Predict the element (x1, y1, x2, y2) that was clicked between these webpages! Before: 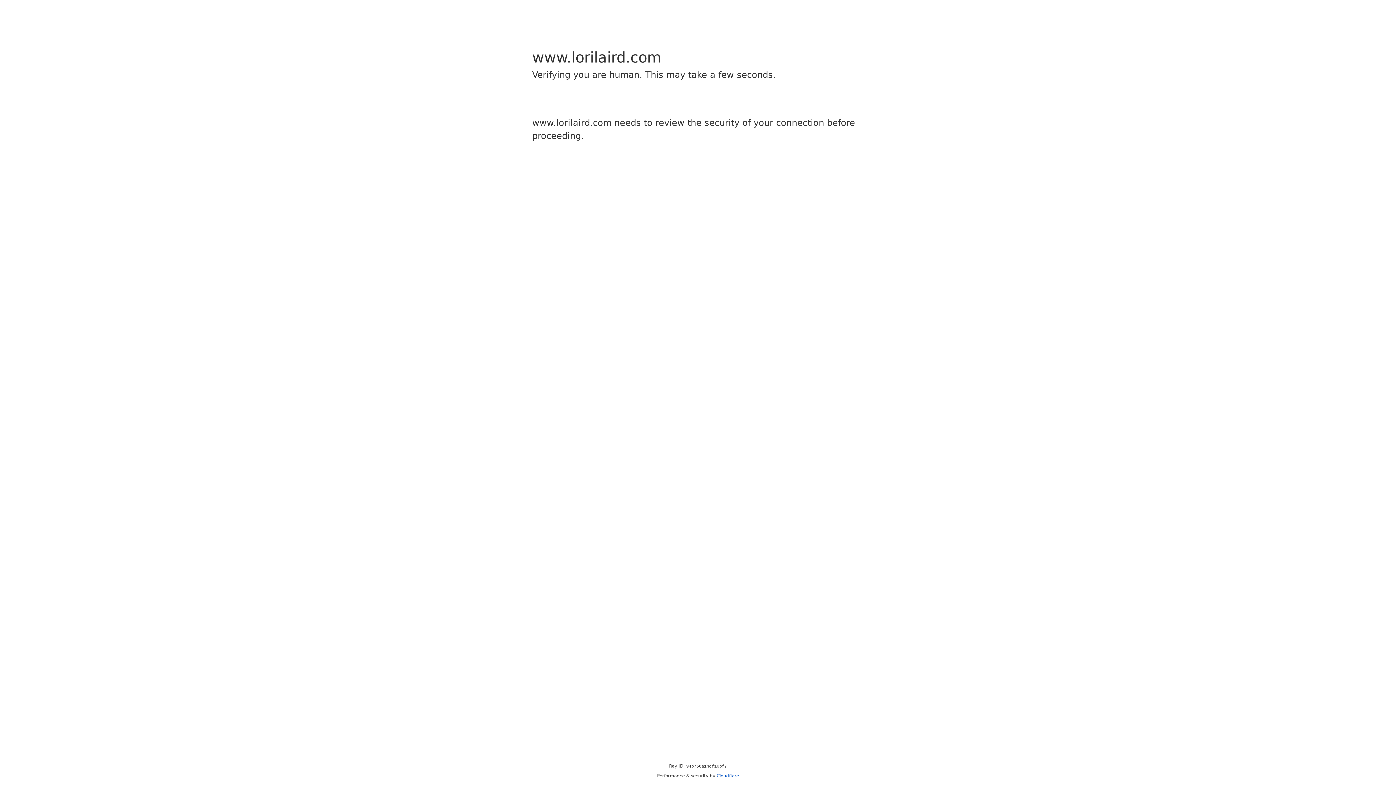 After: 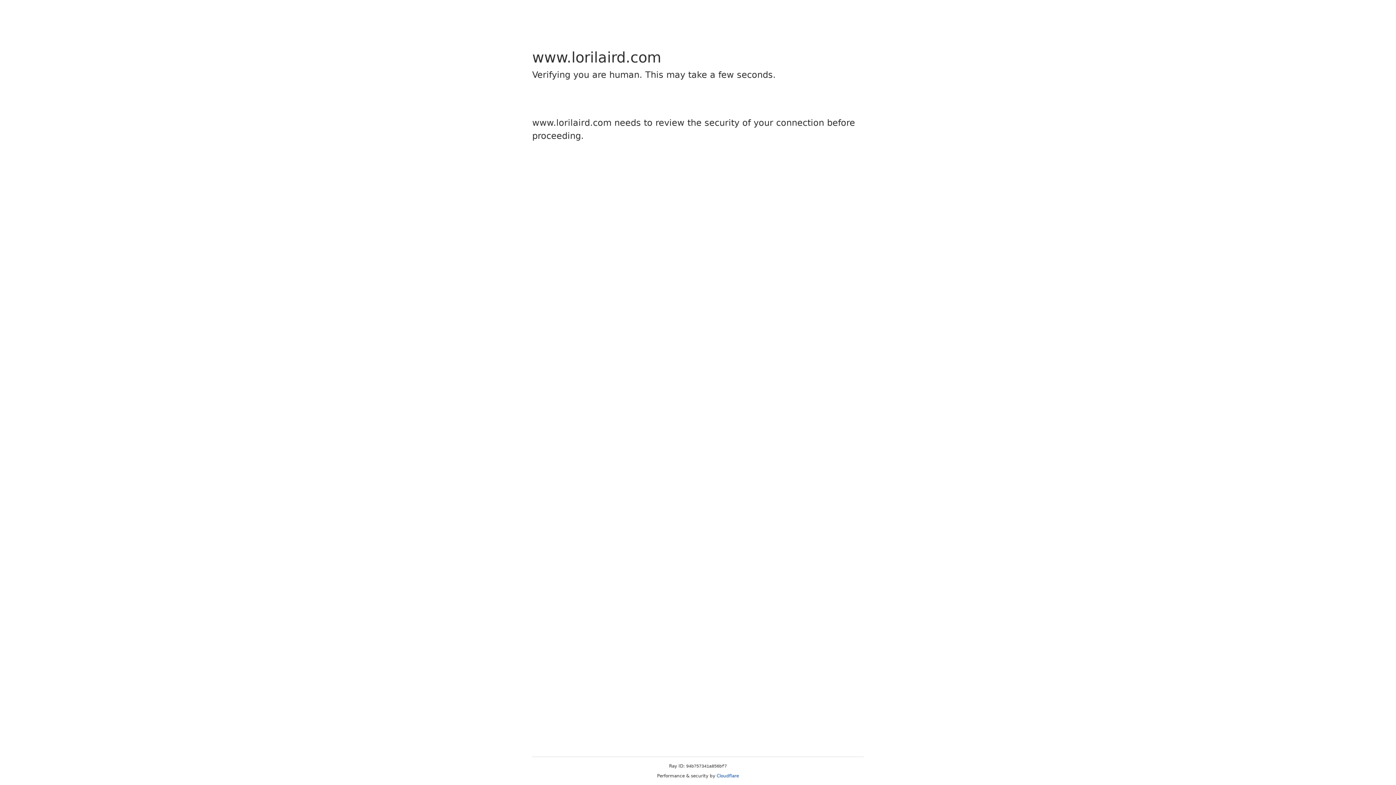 Action: bbox: (716, 773, 739, 778) label: Cloudflare